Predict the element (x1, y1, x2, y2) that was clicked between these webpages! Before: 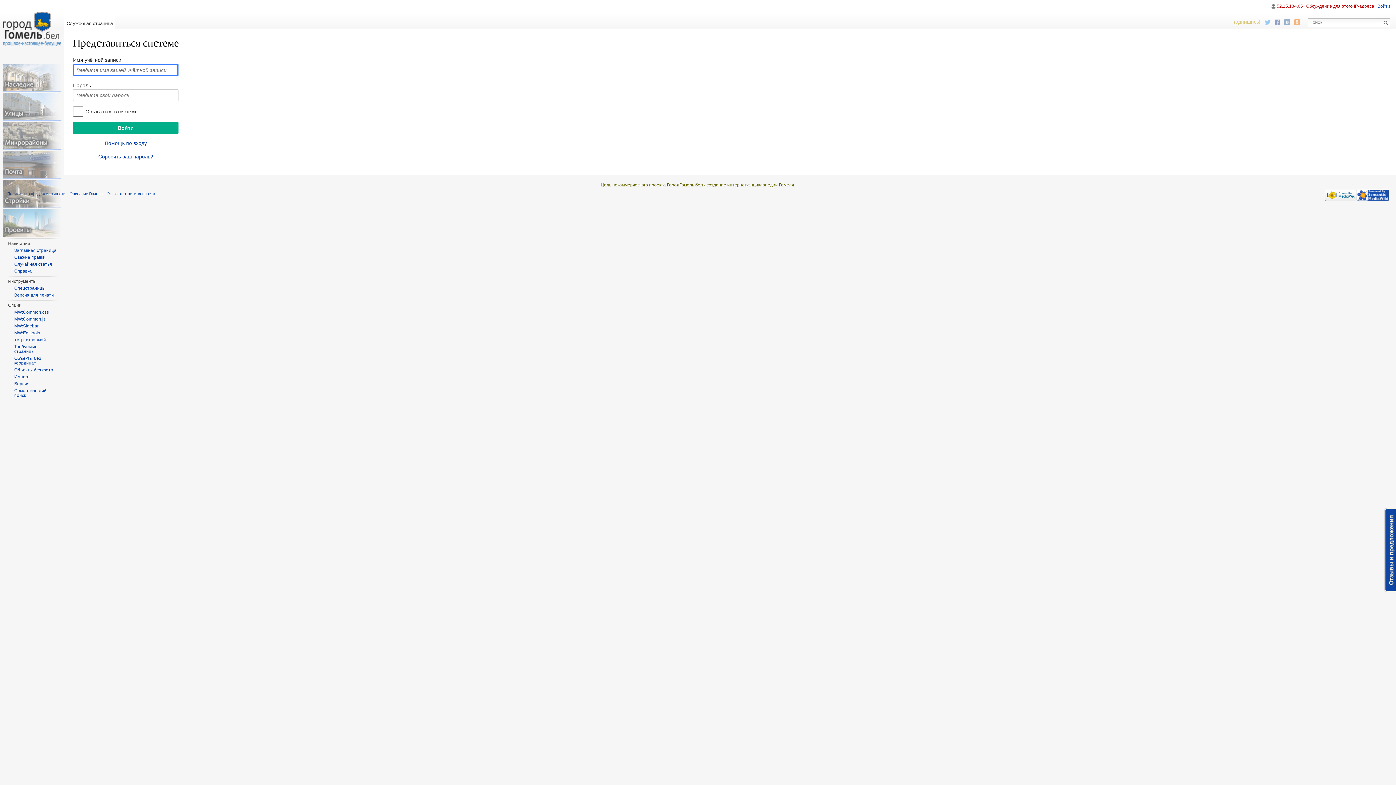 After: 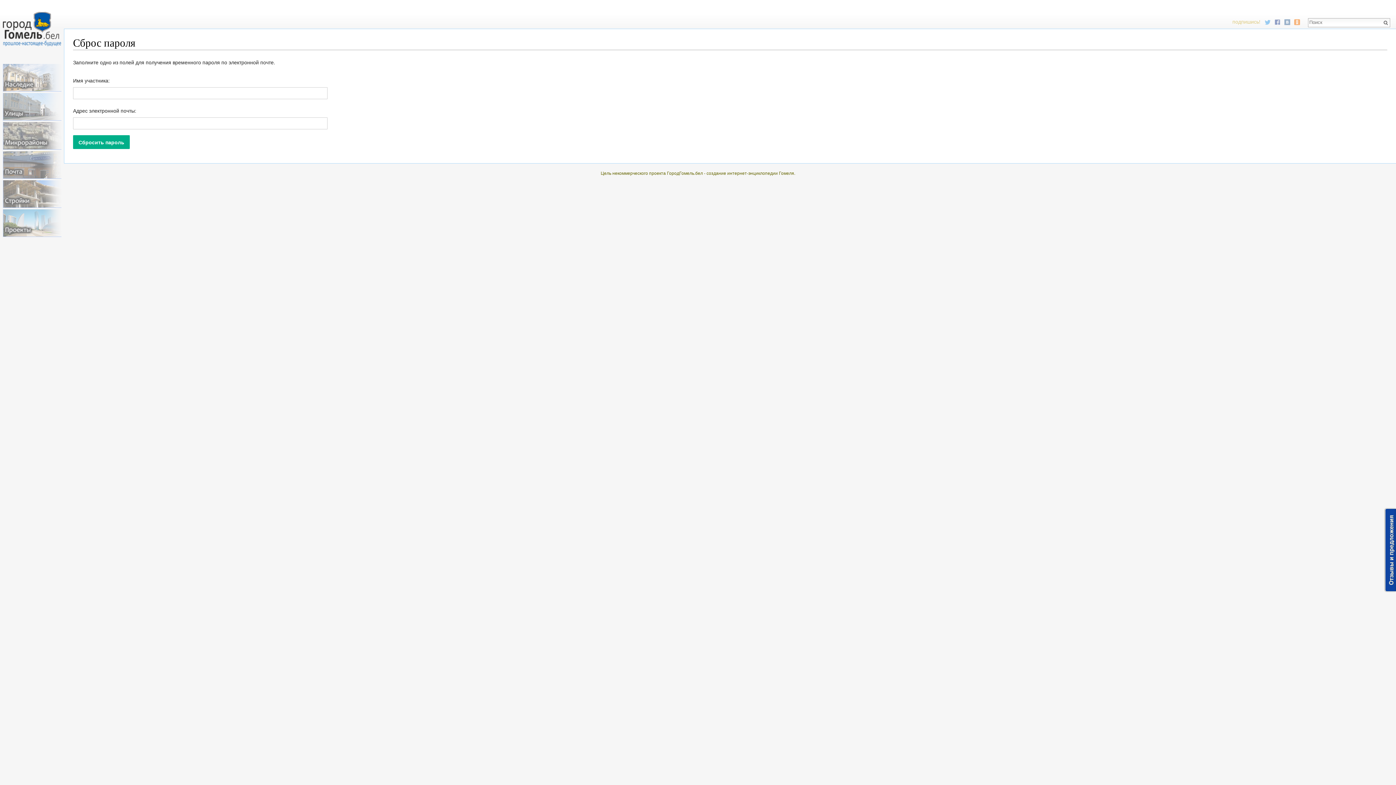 Action: bbox: (98, 153, 153, 159) label: Сбросить ваш пароль?